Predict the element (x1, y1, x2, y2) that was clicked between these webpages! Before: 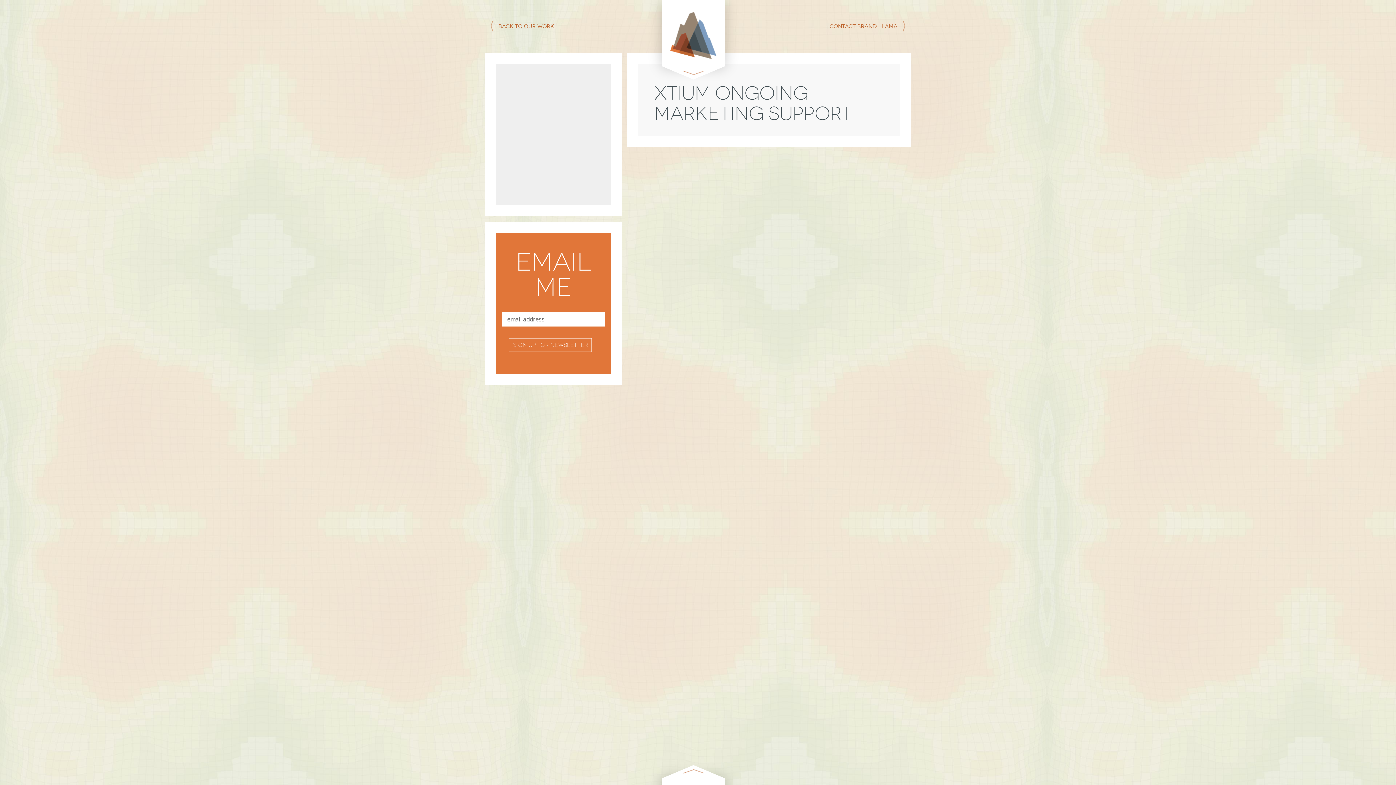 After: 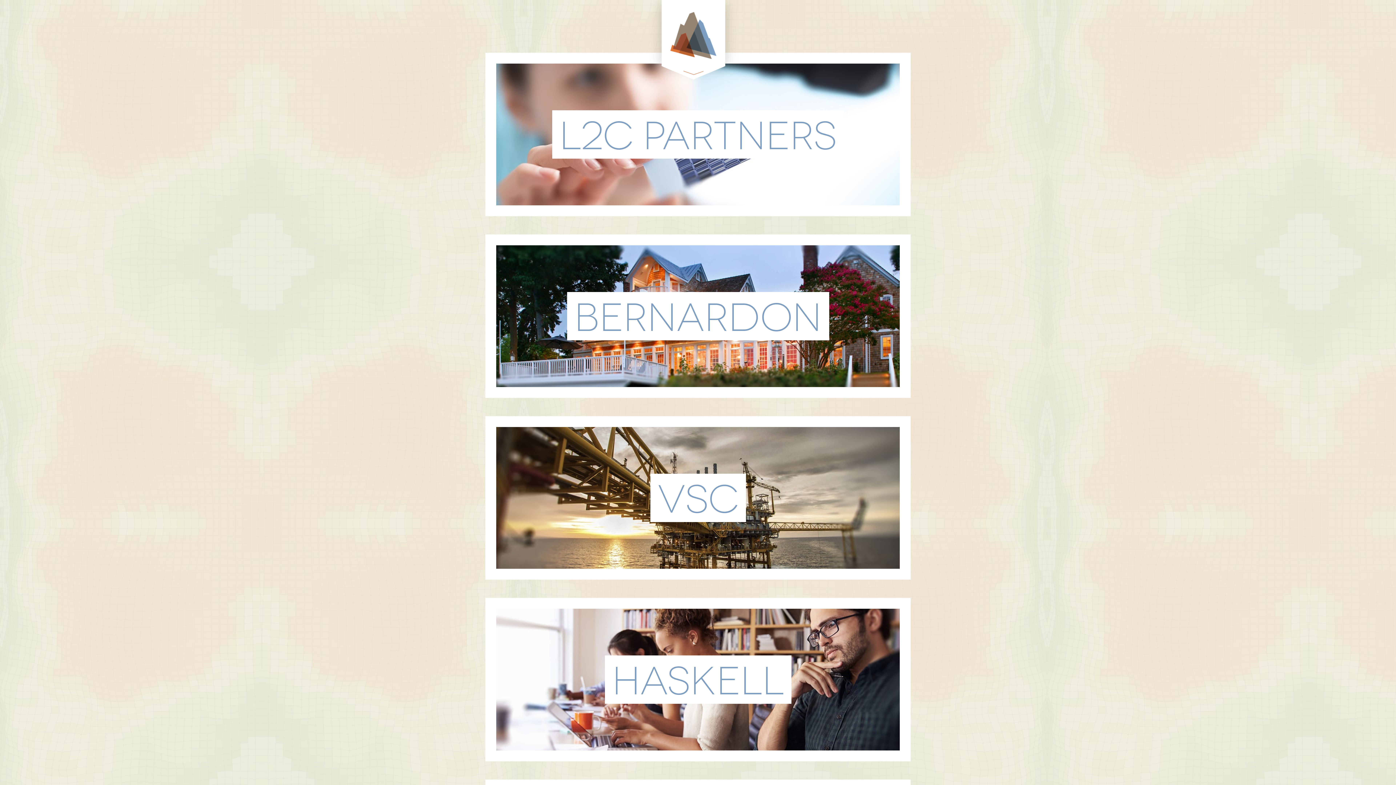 Action: bbox: (670, 30, 716, 38)